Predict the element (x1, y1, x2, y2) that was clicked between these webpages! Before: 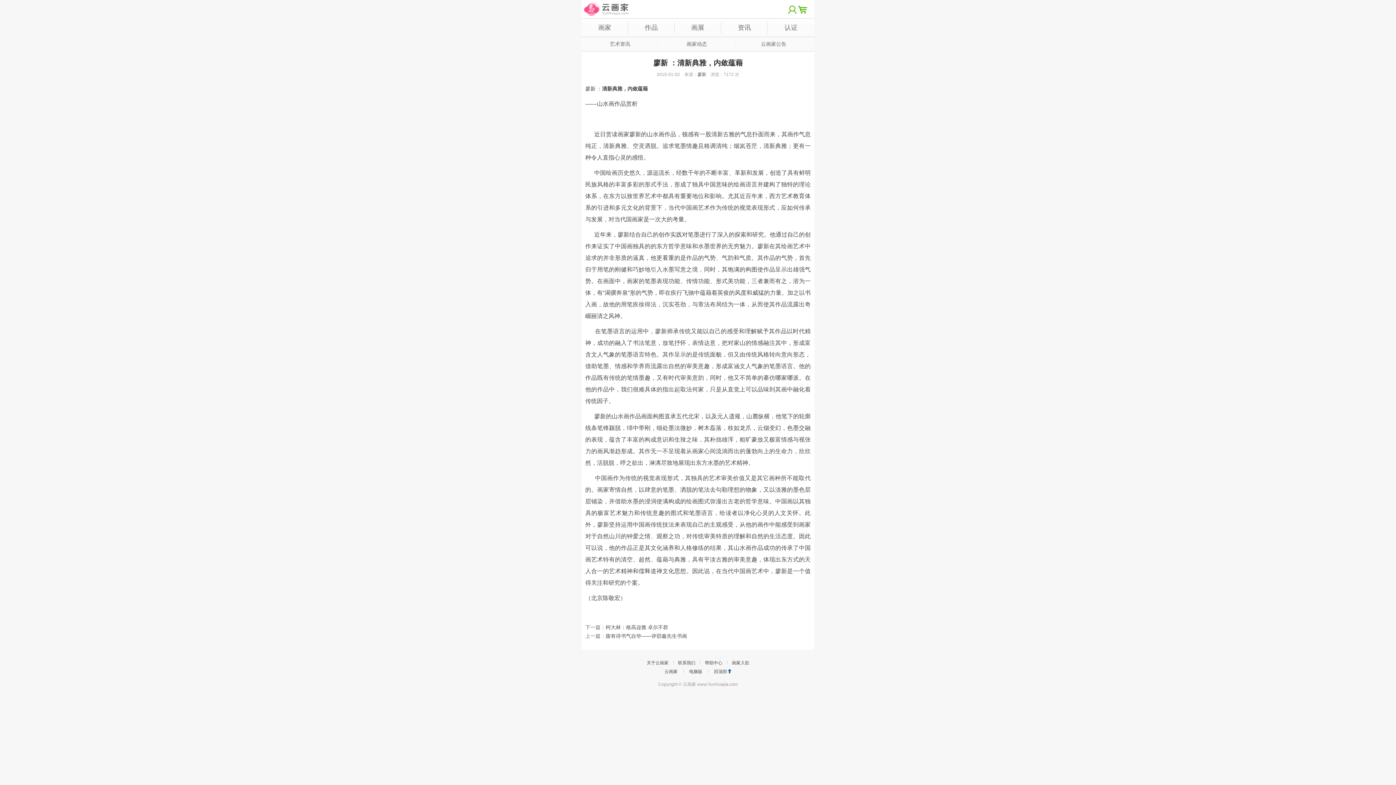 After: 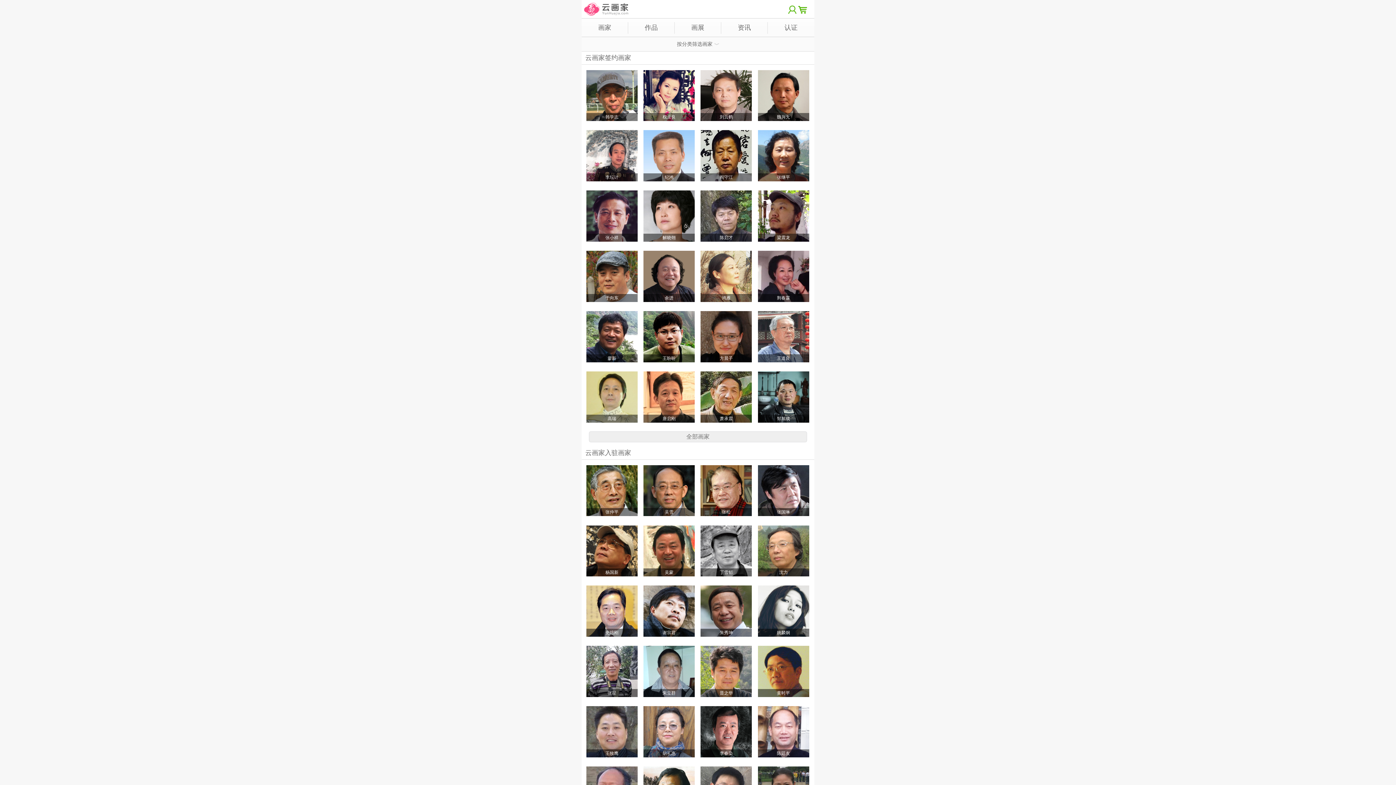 Action: label: 画家 bbox: (581, 22, 628, 33)